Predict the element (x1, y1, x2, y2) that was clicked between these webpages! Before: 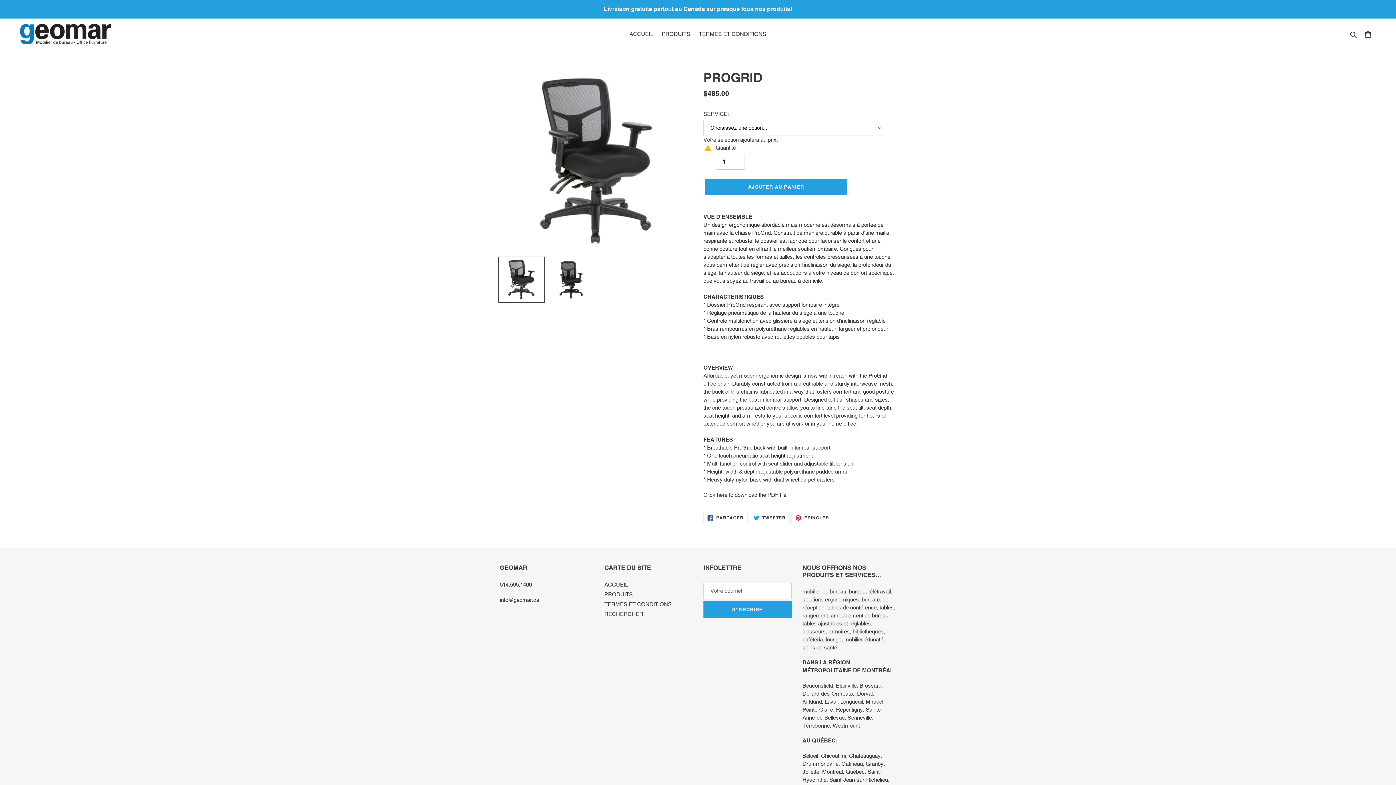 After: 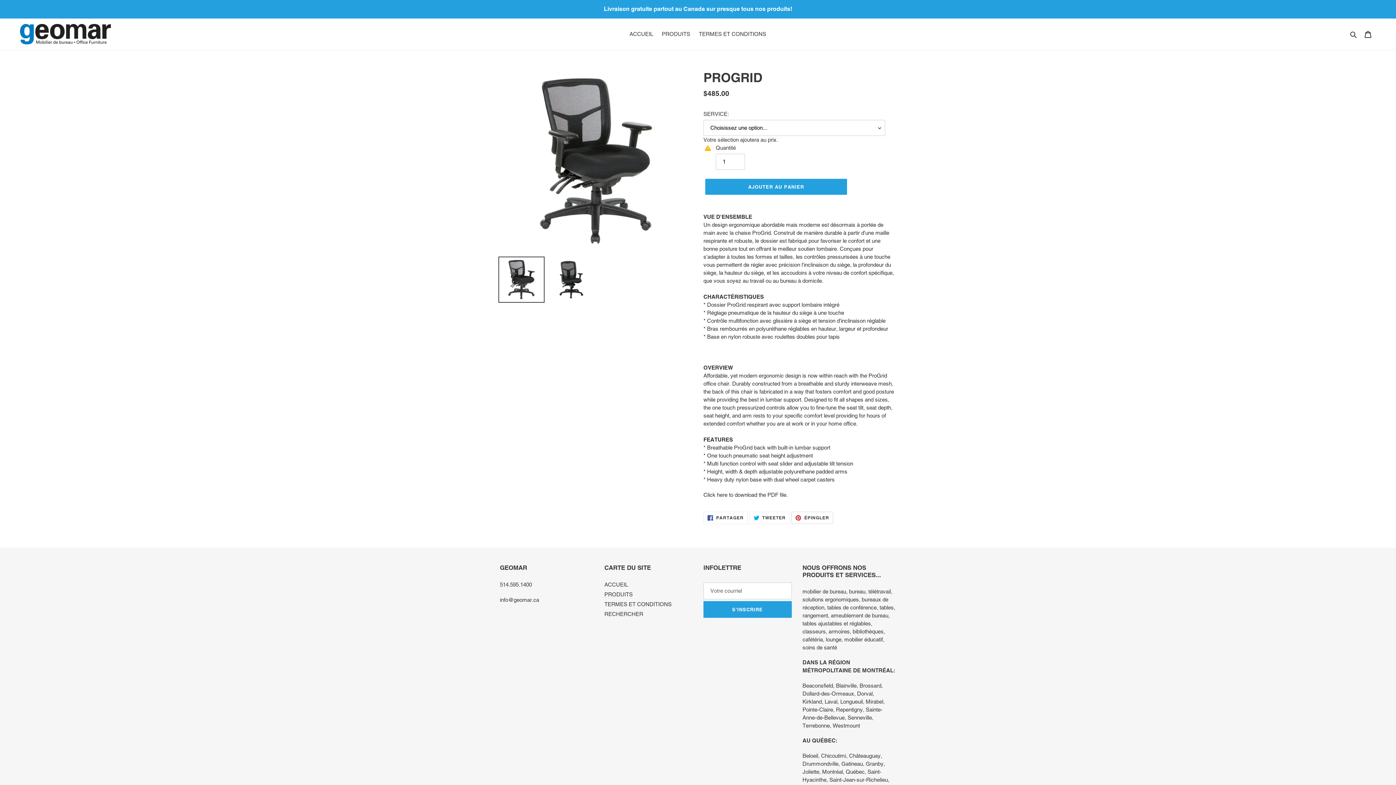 Action: bbox: (791, 511, 833, 524) label:  ÉPINGLER
ÉPINGLER SUR PINTEREST